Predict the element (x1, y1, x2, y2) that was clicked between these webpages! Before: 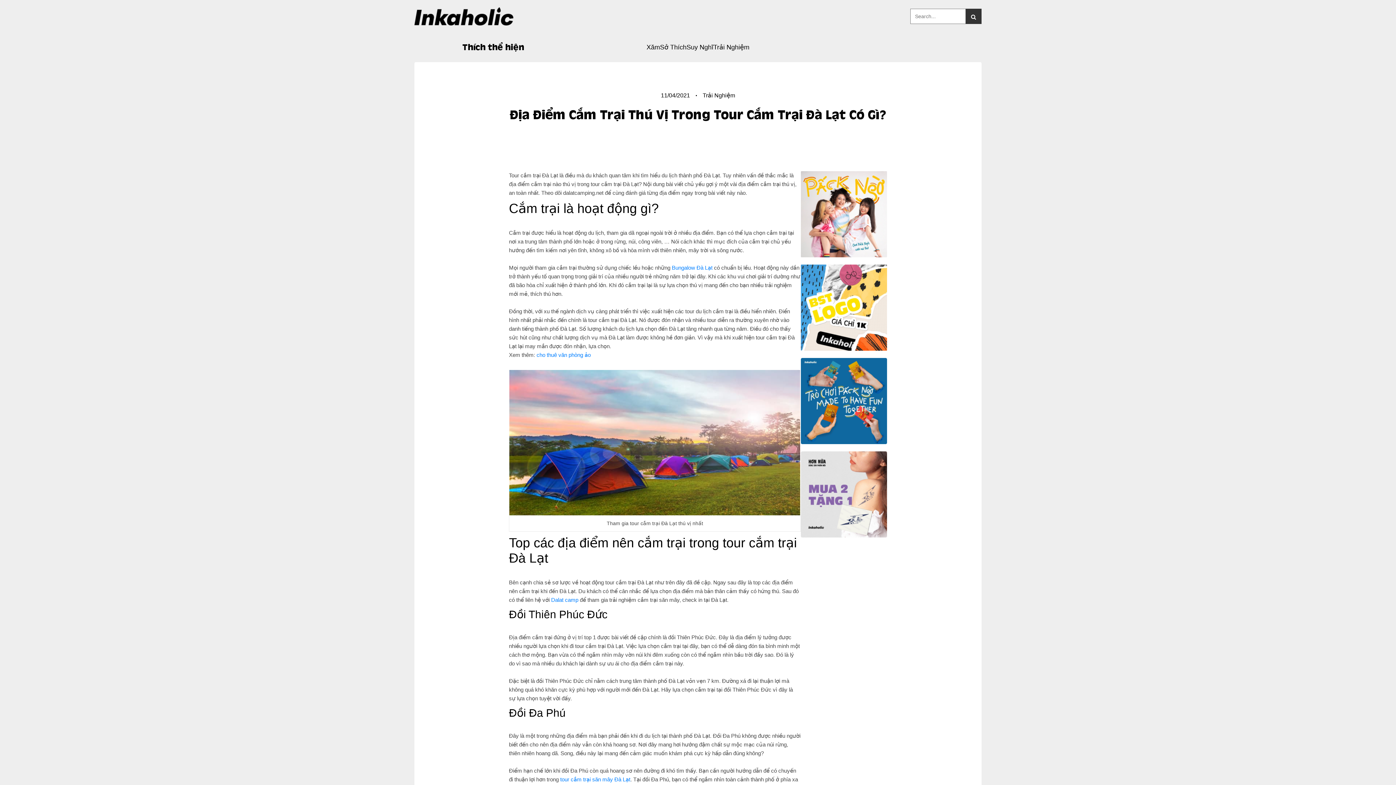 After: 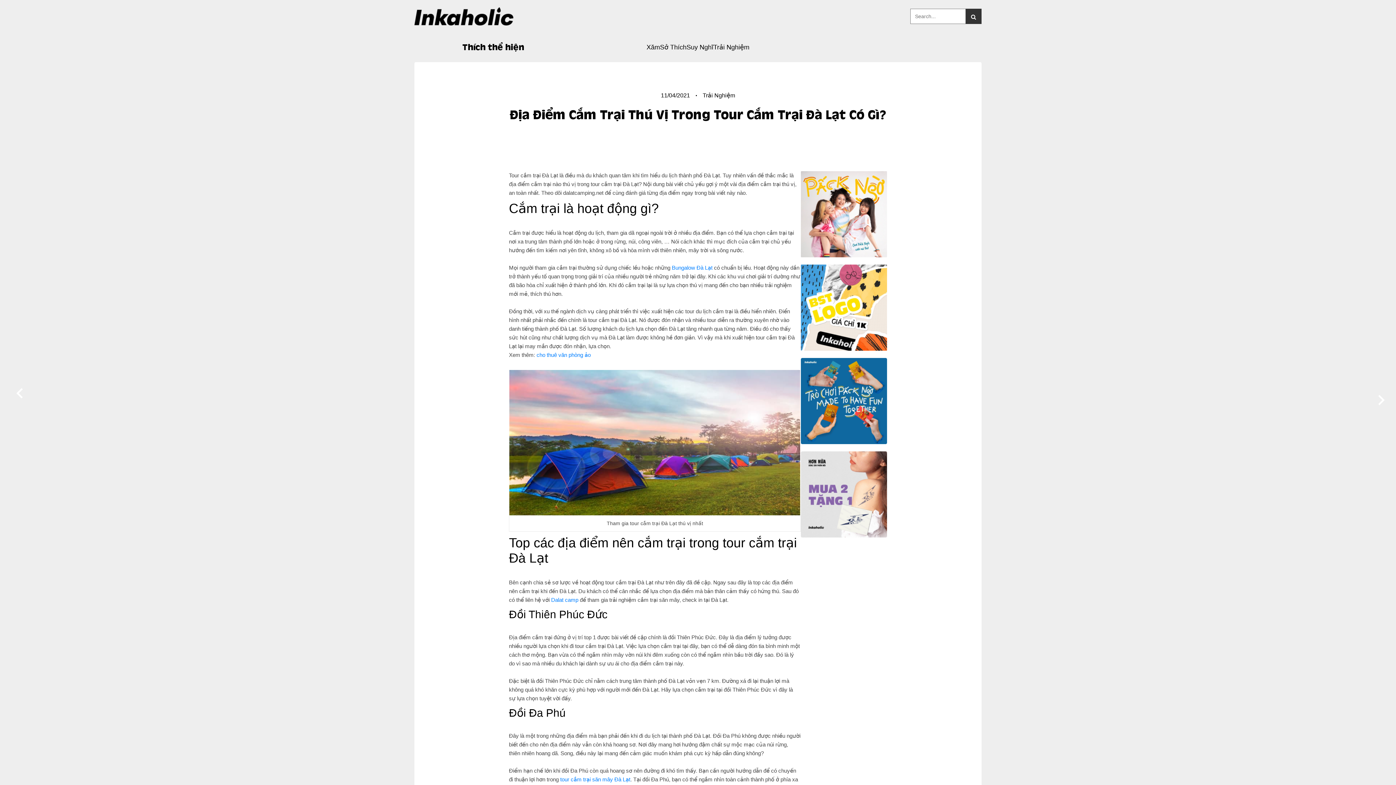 Action: bbox: (1373, 392, 1388, 409) label: Next slide